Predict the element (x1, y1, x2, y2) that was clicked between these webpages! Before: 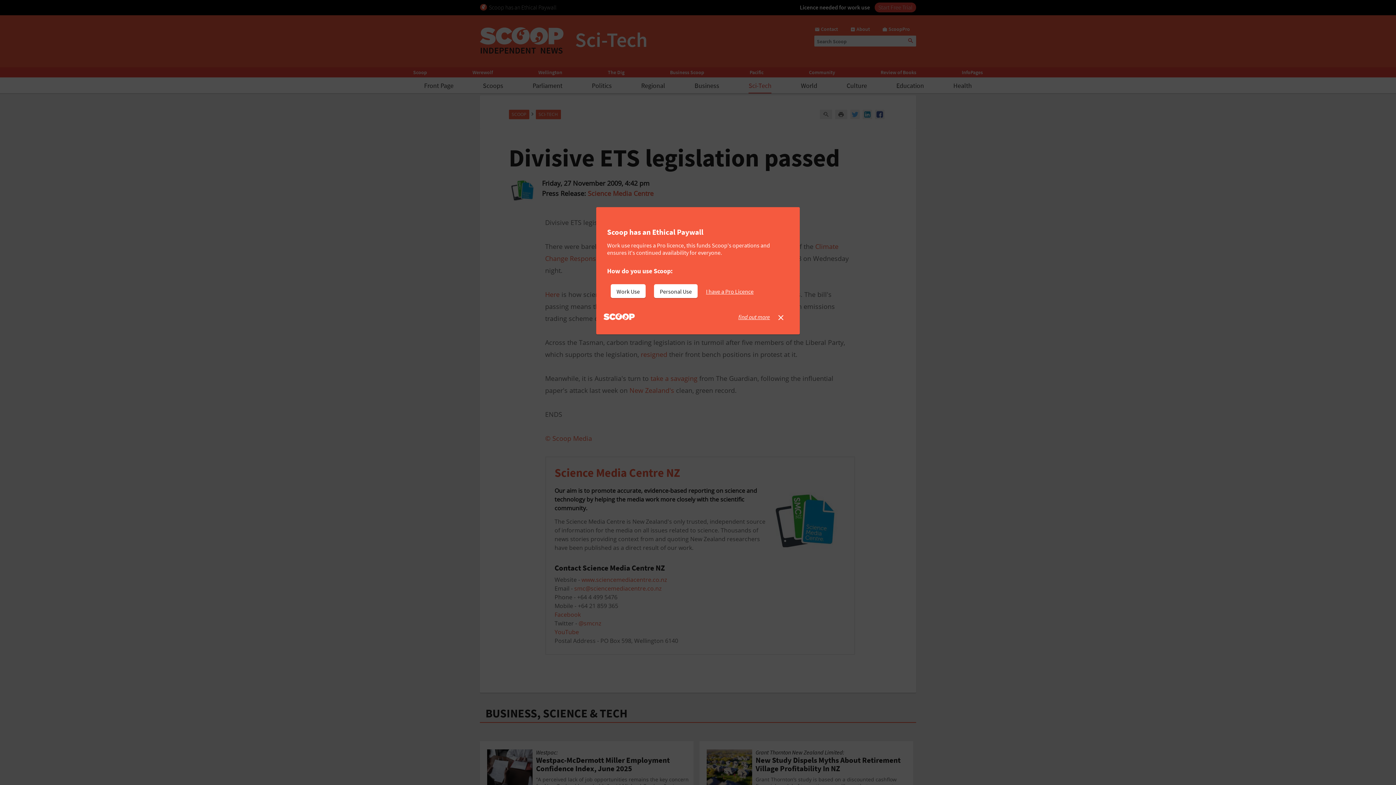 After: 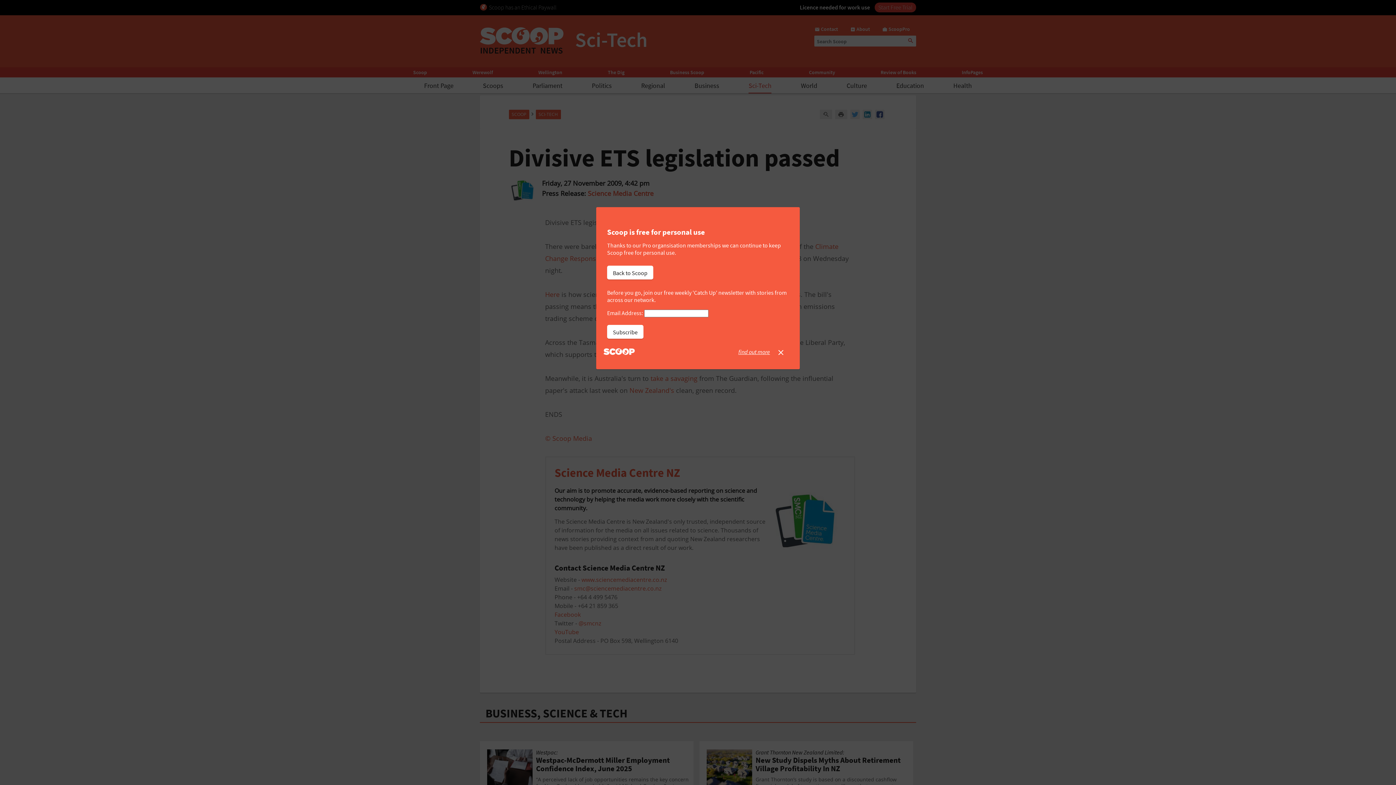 Action: bbox: (654, 284, 697, 298) label: Personal Use